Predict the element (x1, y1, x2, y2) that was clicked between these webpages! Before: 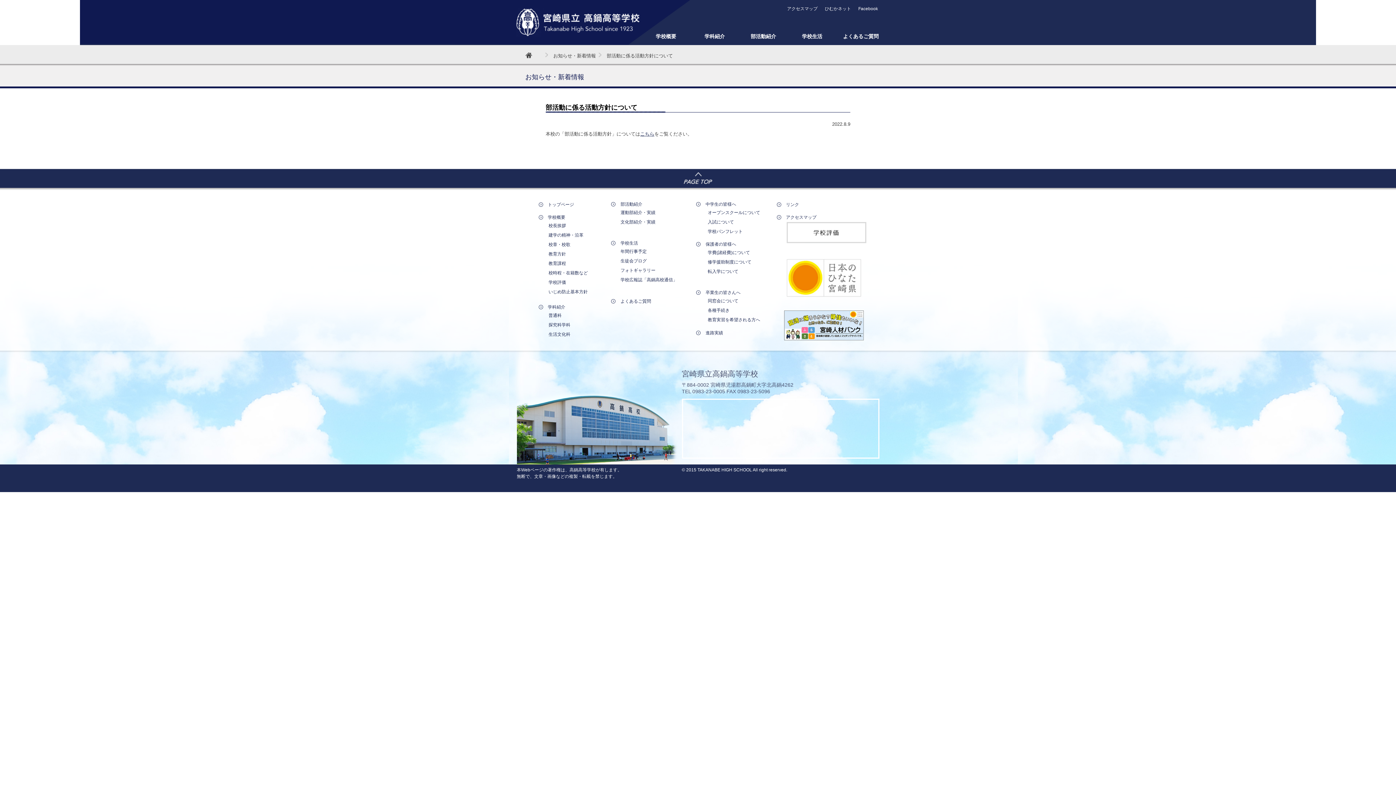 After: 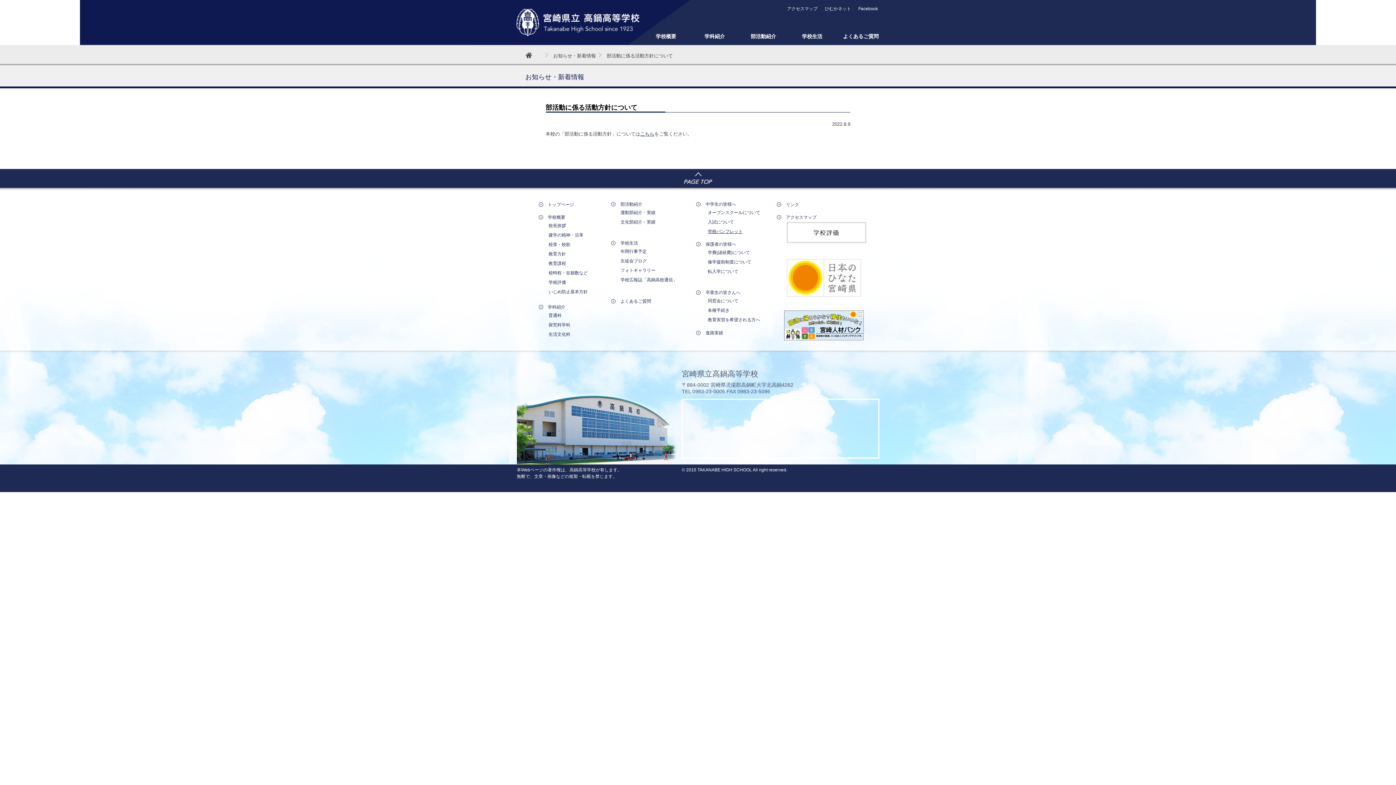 Action: label: 学校パンフレット bbox: (708, 229, 742, 234)